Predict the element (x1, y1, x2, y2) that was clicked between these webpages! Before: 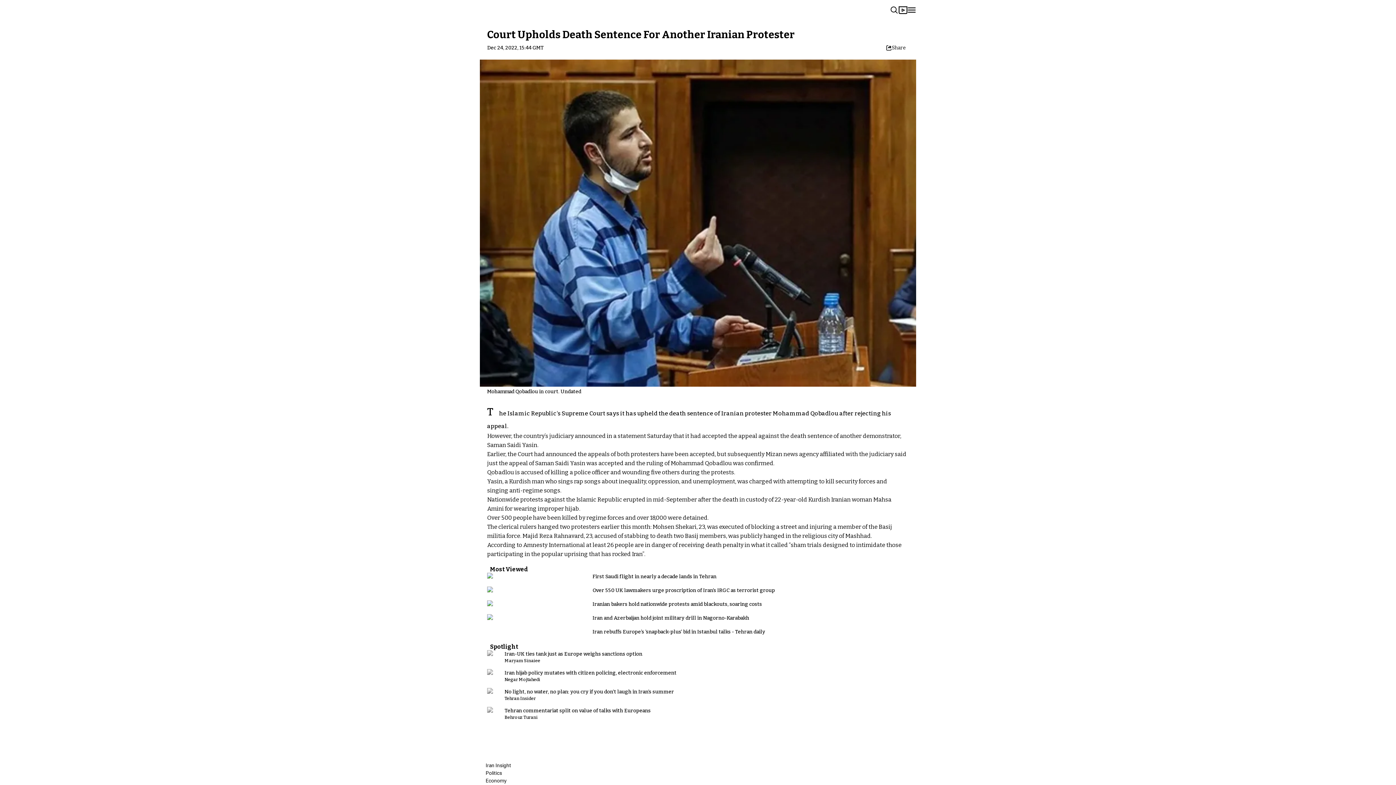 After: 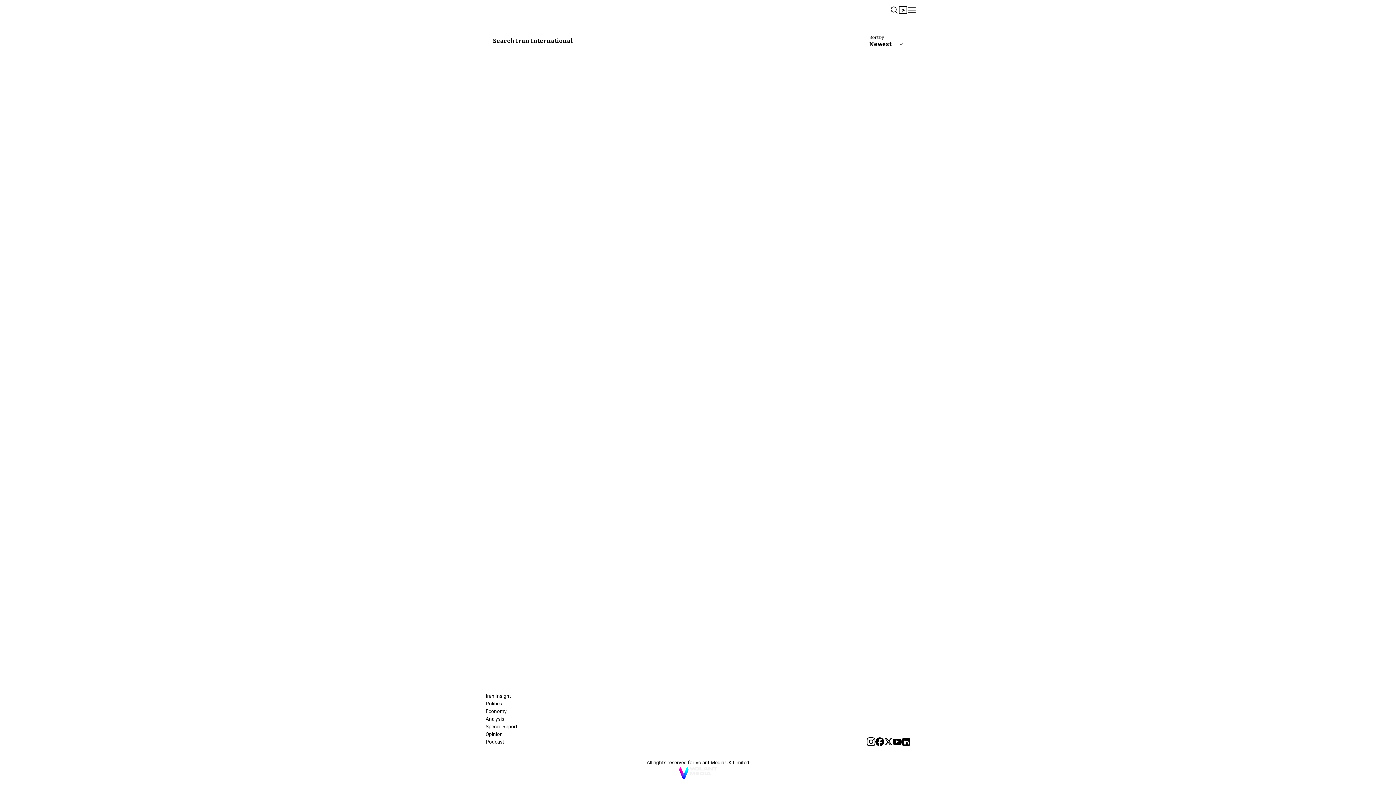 Action: bbox: (890, 6, 898, 13)